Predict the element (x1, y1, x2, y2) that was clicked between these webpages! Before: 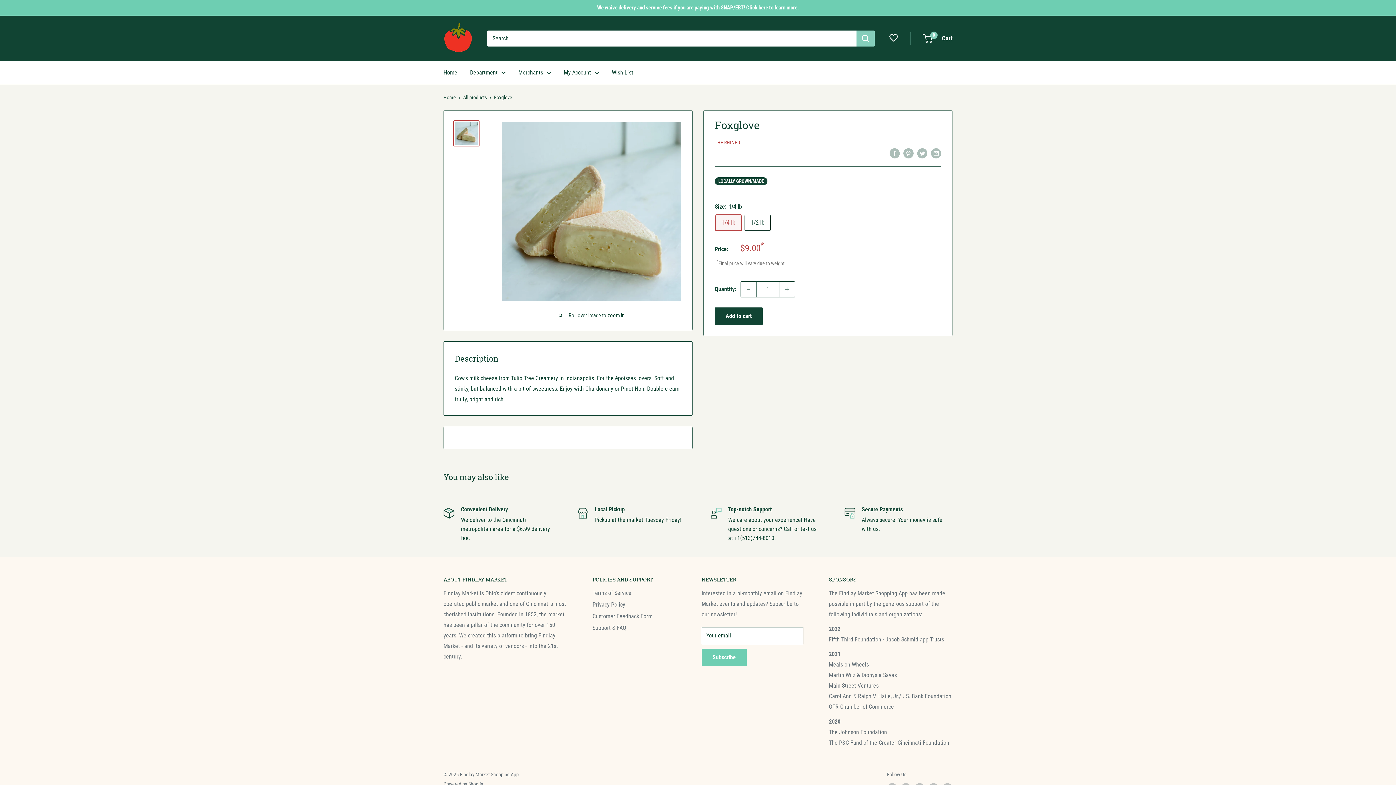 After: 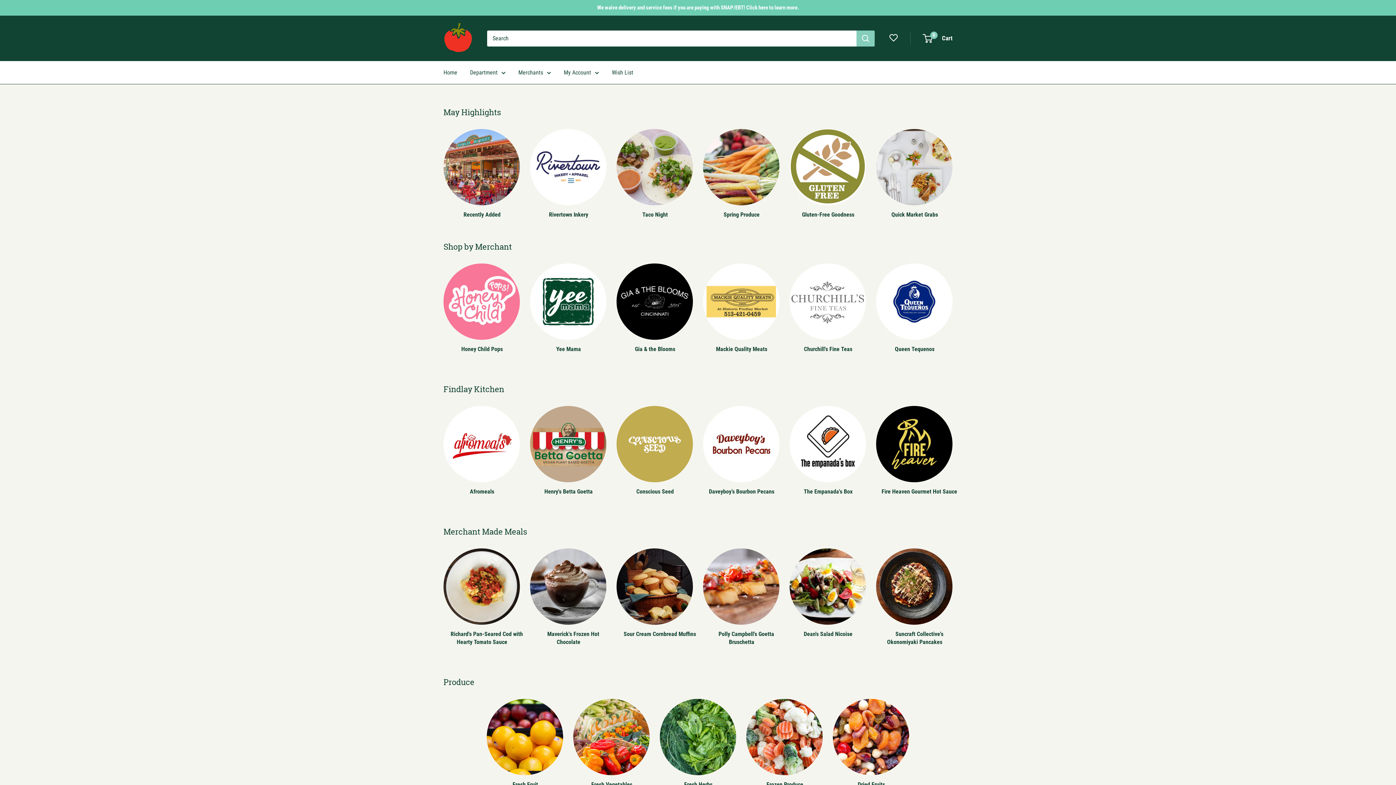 Action: label: Findlay Market Shopping App bbox: (443, 21, 472, 53)